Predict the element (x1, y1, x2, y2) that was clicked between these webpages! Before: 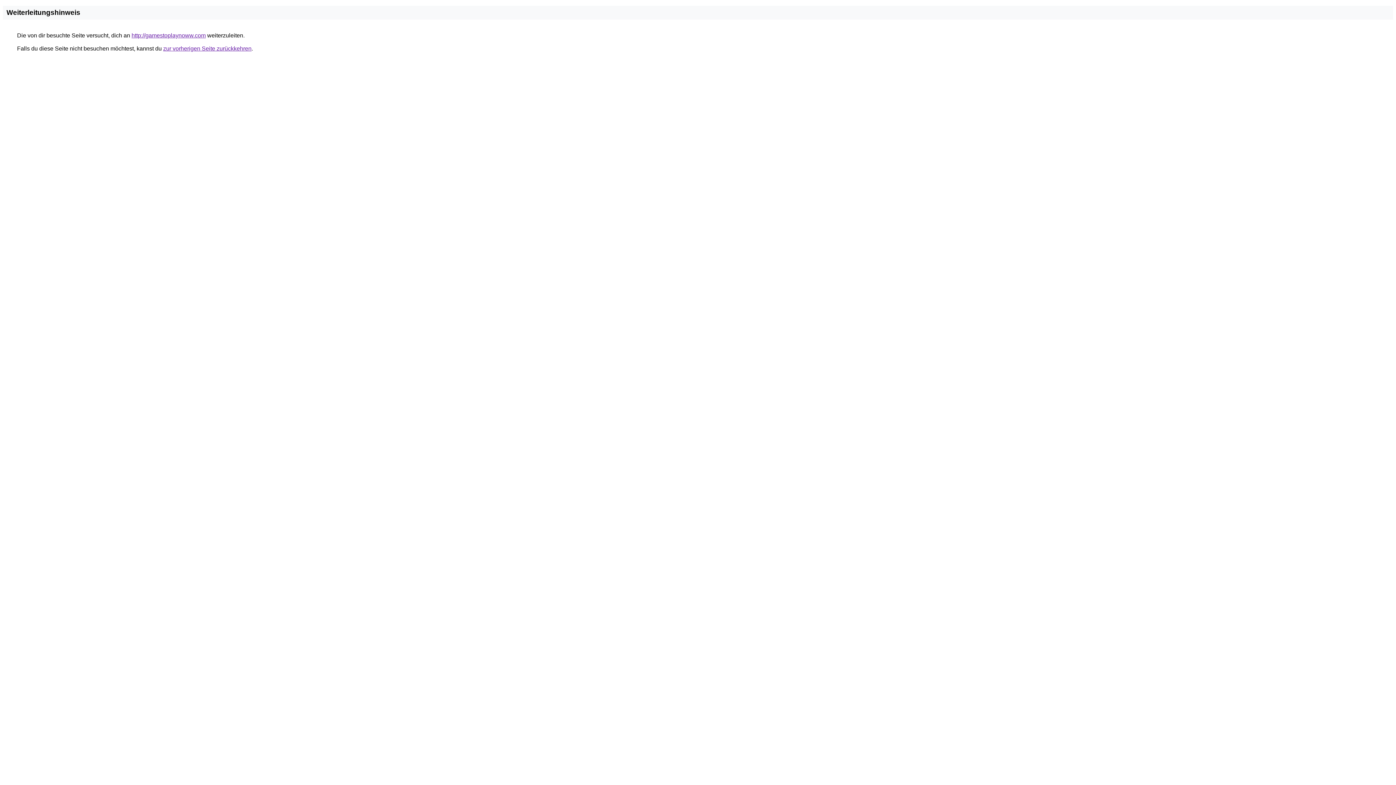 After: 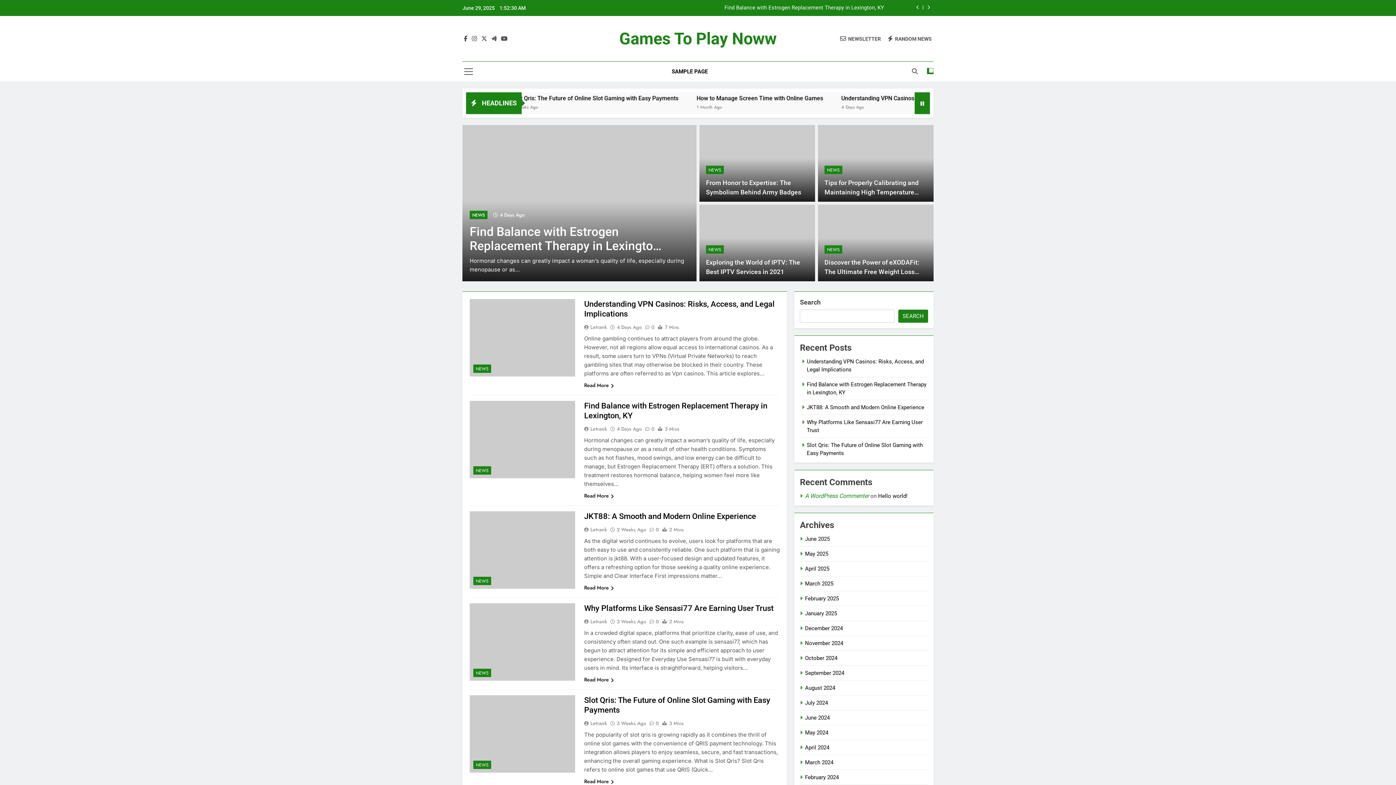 Action: bbox: (131, 32, 205, 38) label: http://gamestoplaynoww.com